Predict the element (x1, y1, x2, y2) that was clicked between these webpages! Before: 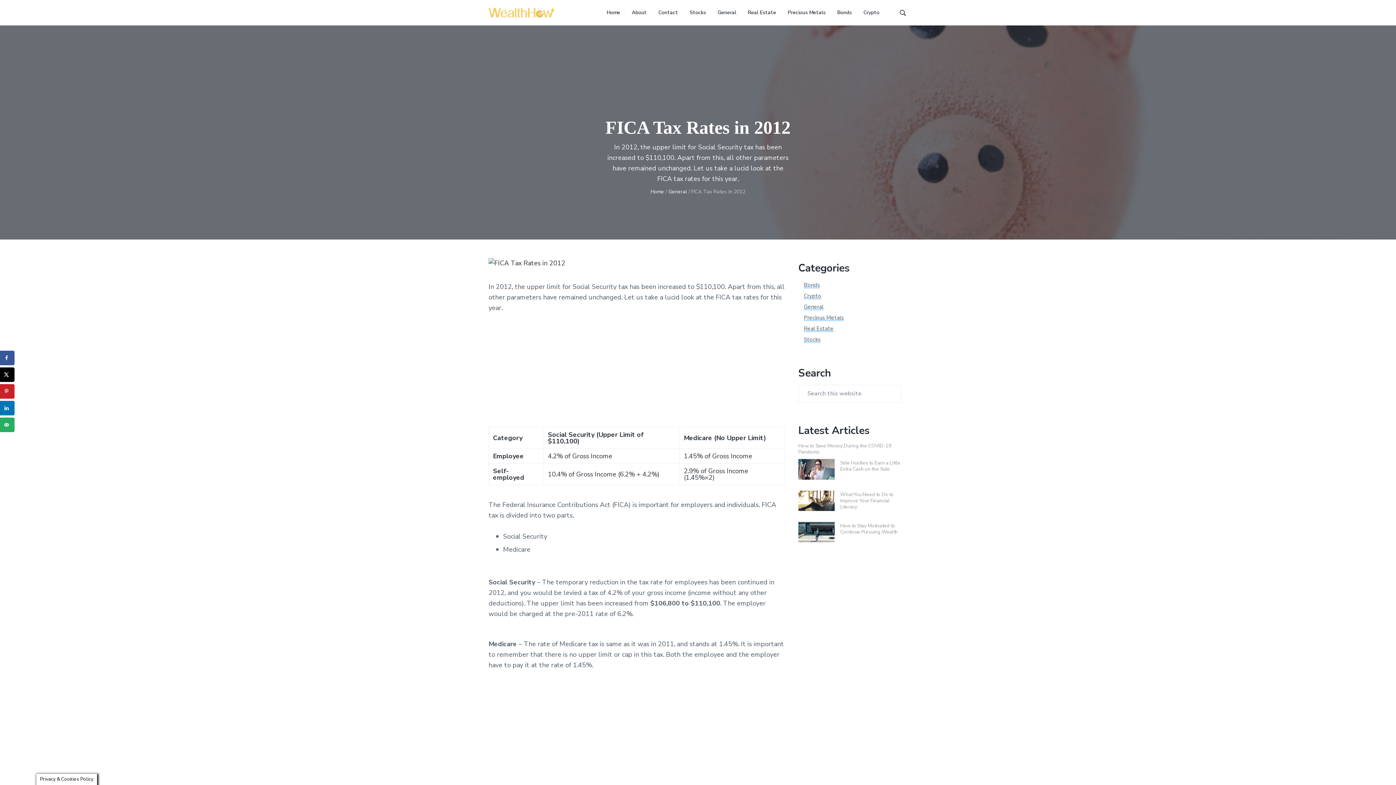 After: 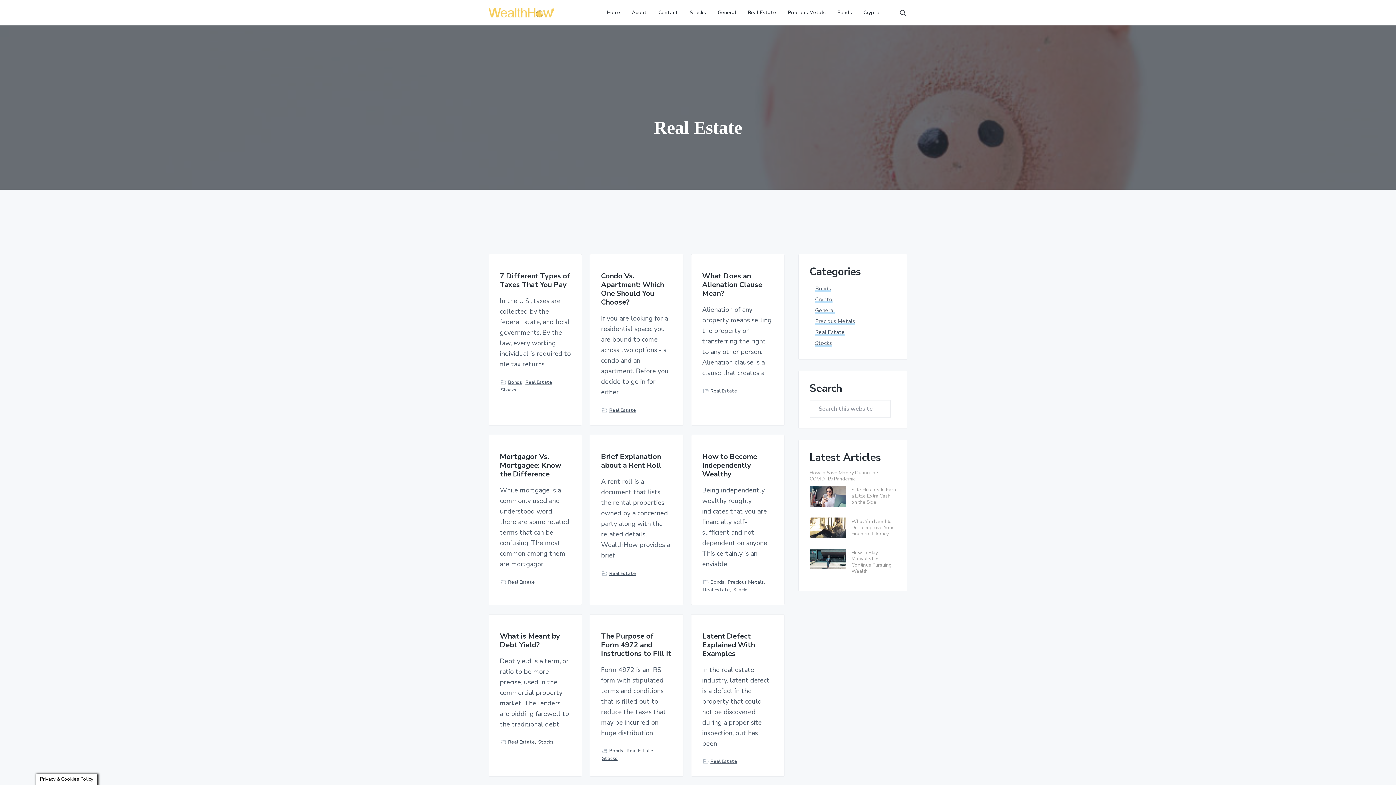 Action: bbox: (748, 8, 776, 16) label: Real Estate